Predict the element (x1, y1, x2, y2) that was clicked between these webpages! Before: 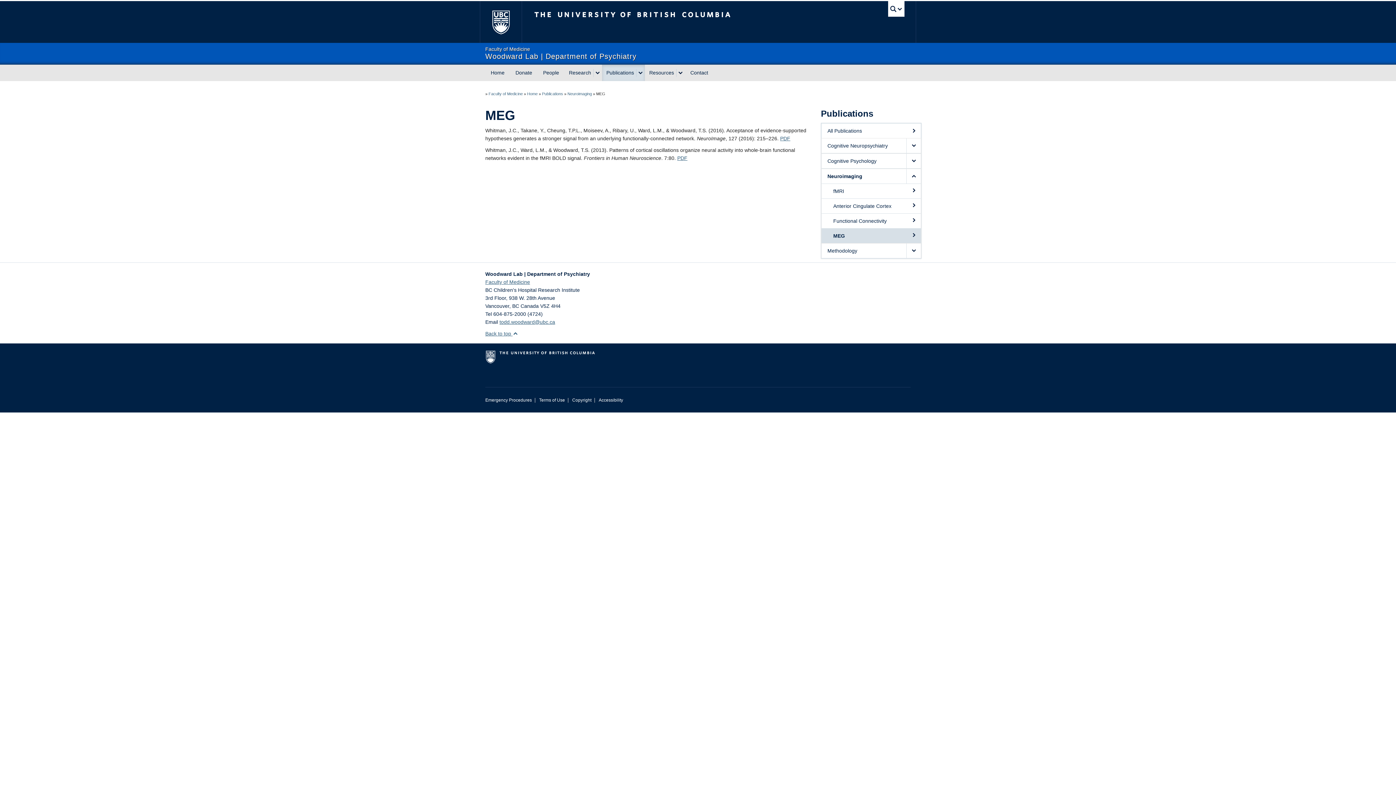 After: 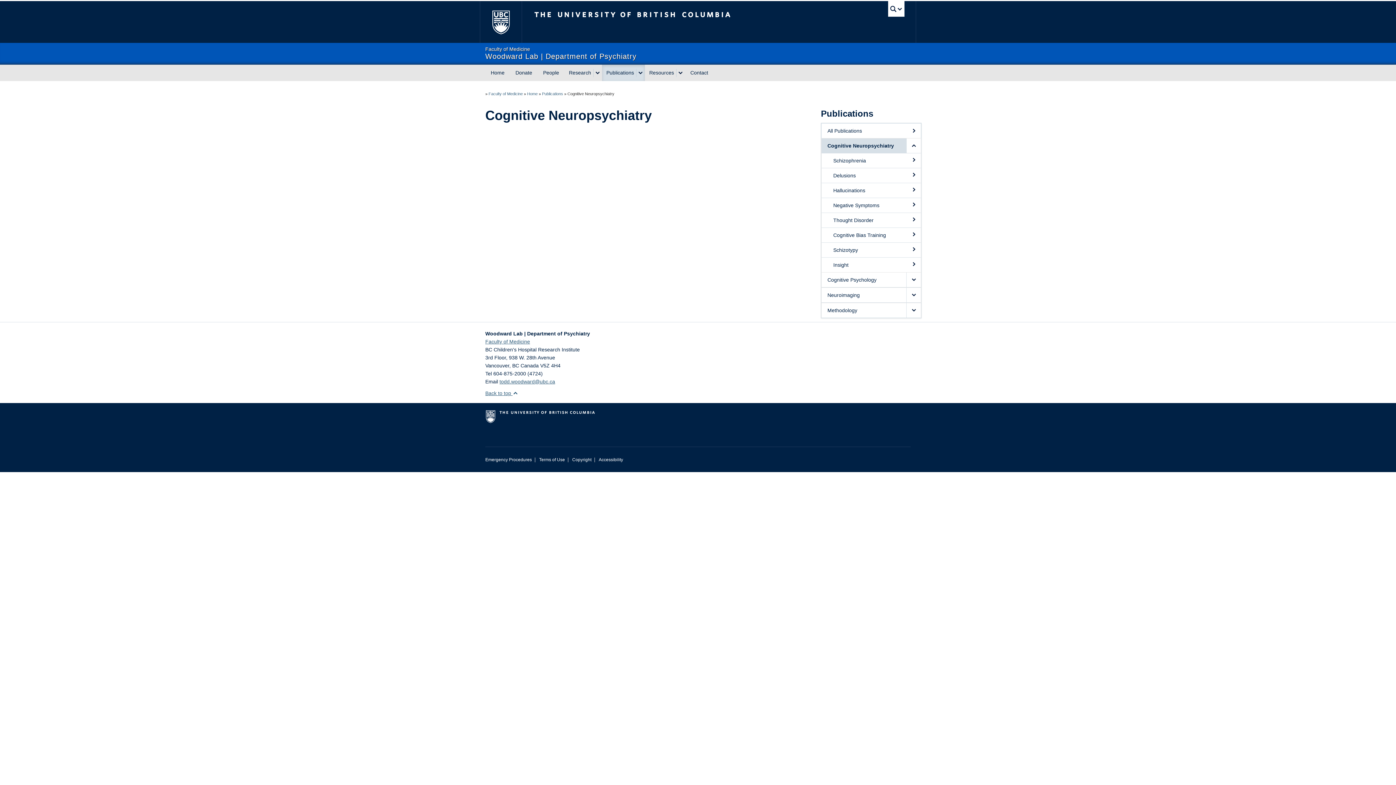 Action: label: Cognitive Neuropsychiatry bbox: (821, 138, 906, 153)